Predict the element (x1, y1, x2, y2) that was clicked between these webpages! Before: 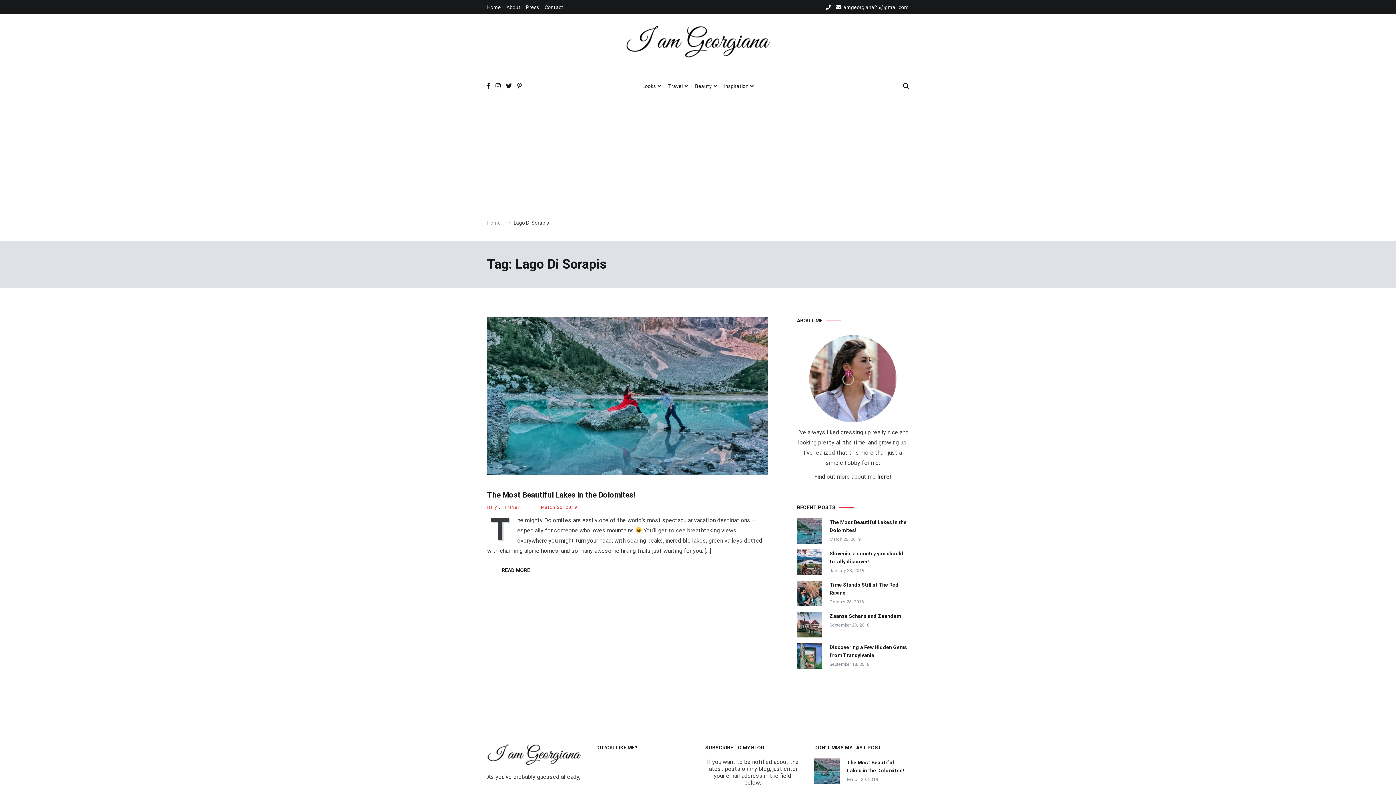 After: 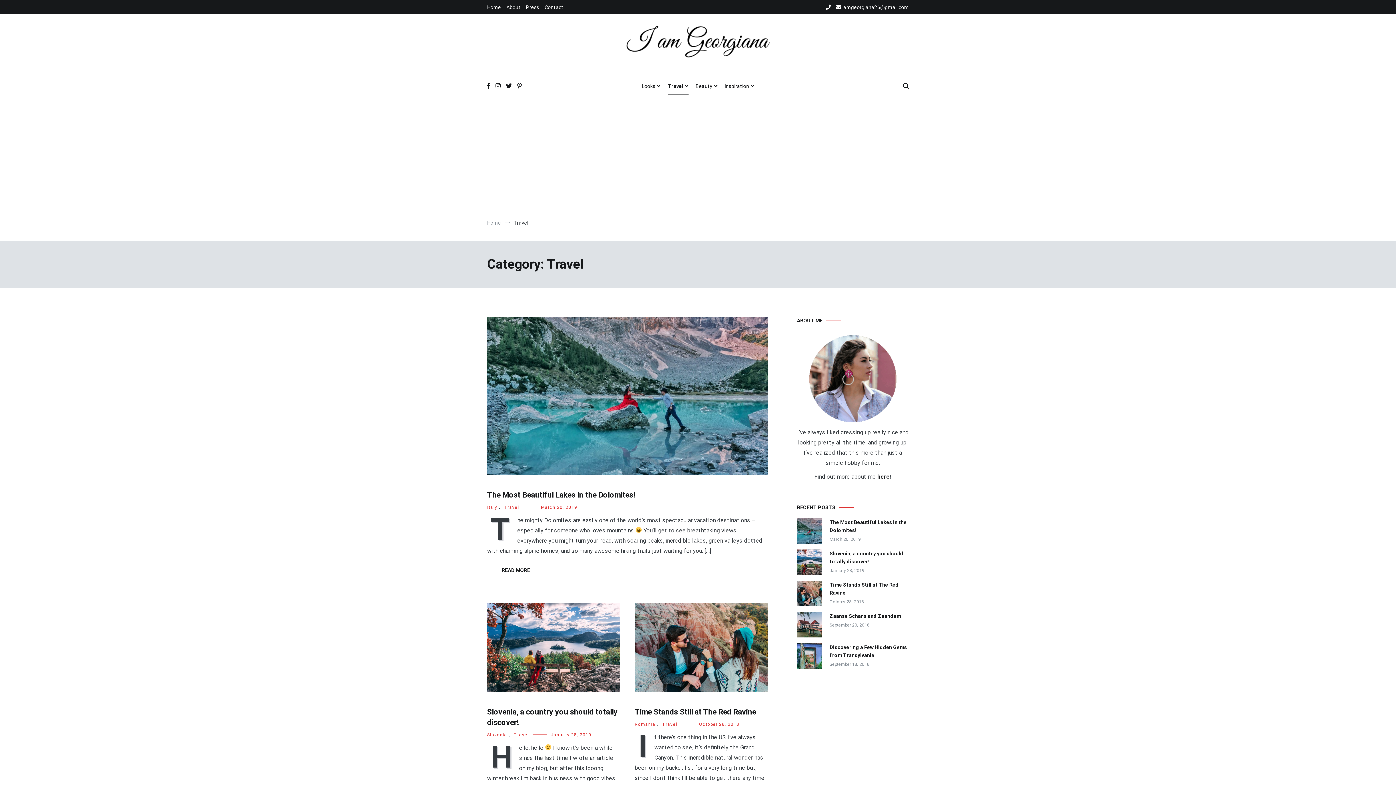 Action: bbox: (504, 504, 519, 510) label: Travel